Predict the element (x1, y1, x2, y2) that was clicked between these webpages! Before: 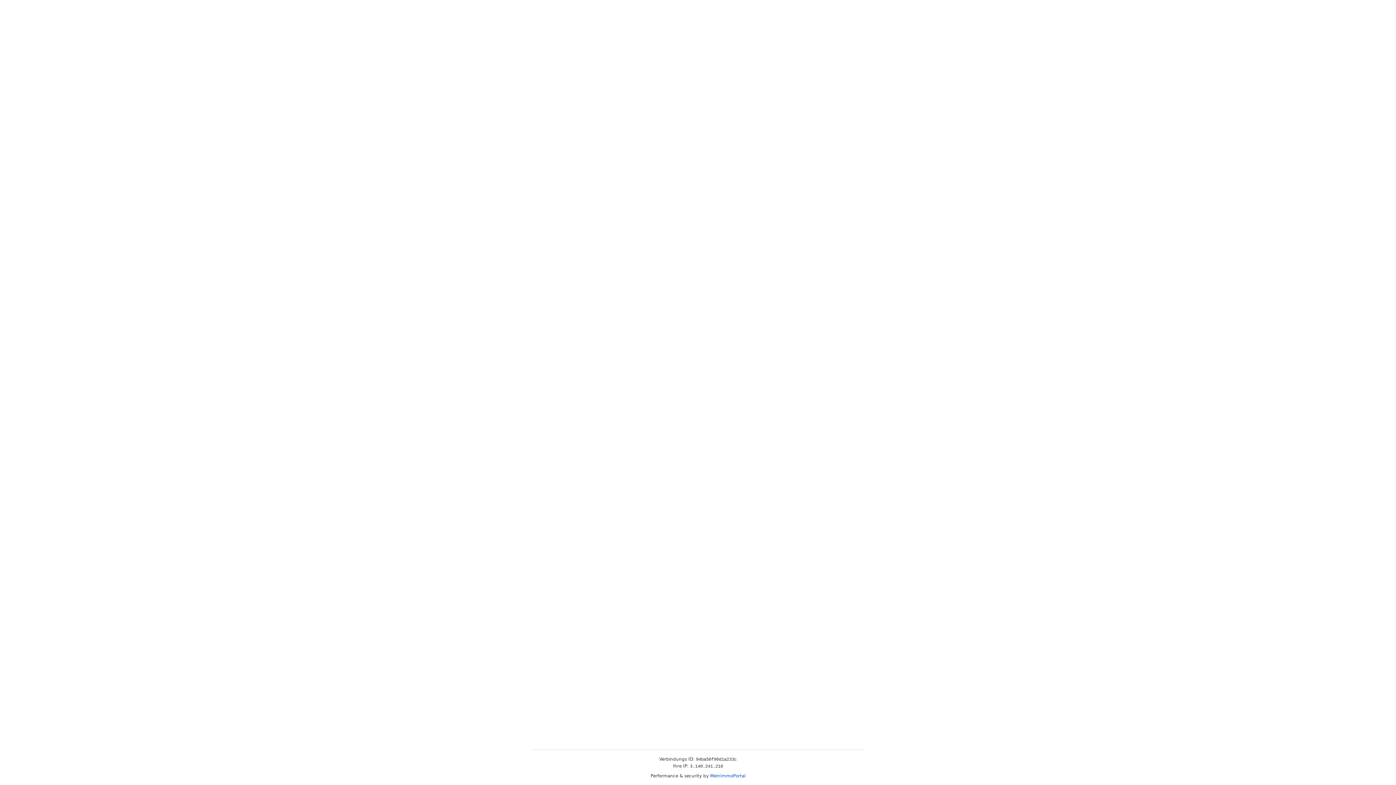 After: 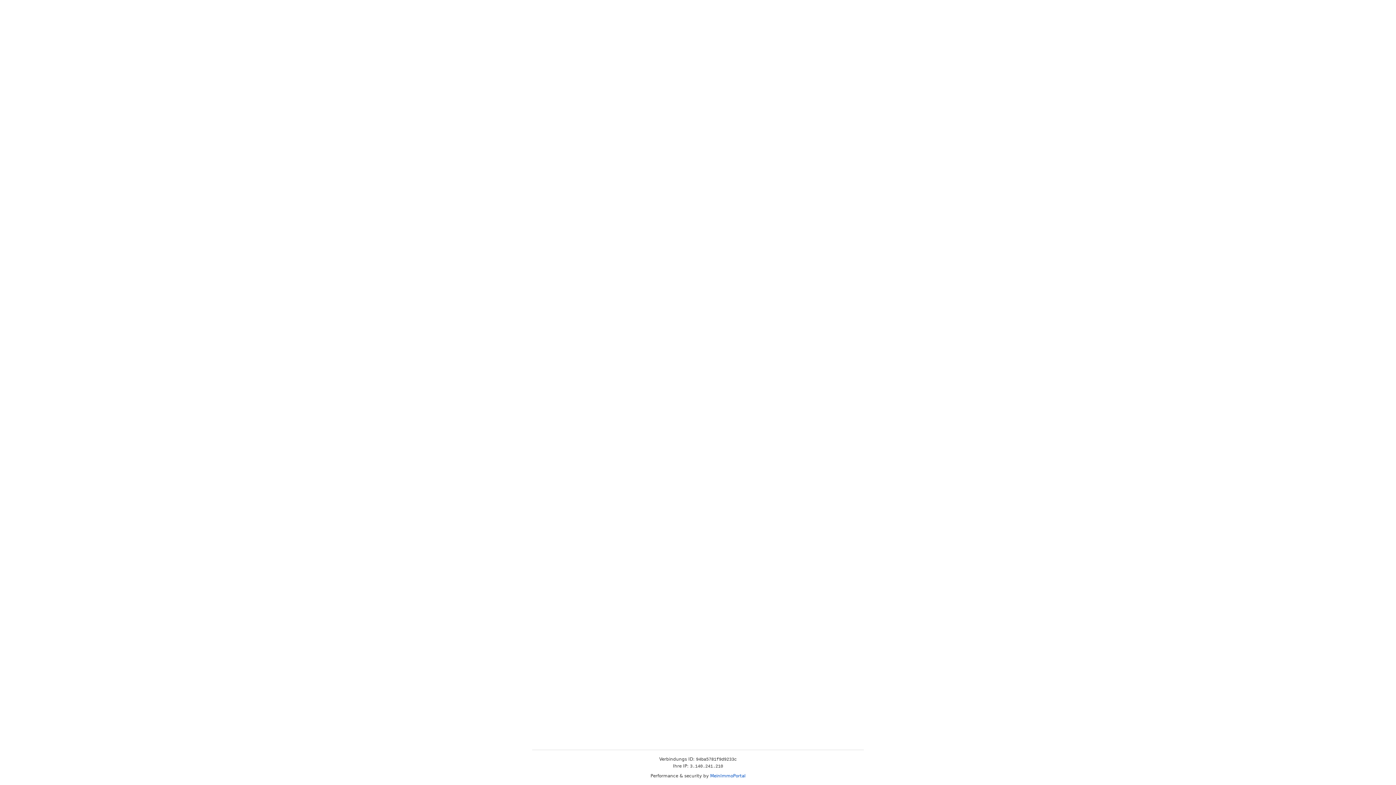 Action: bbox: (710, 773, 745, 778) label: MeinImmoPortal